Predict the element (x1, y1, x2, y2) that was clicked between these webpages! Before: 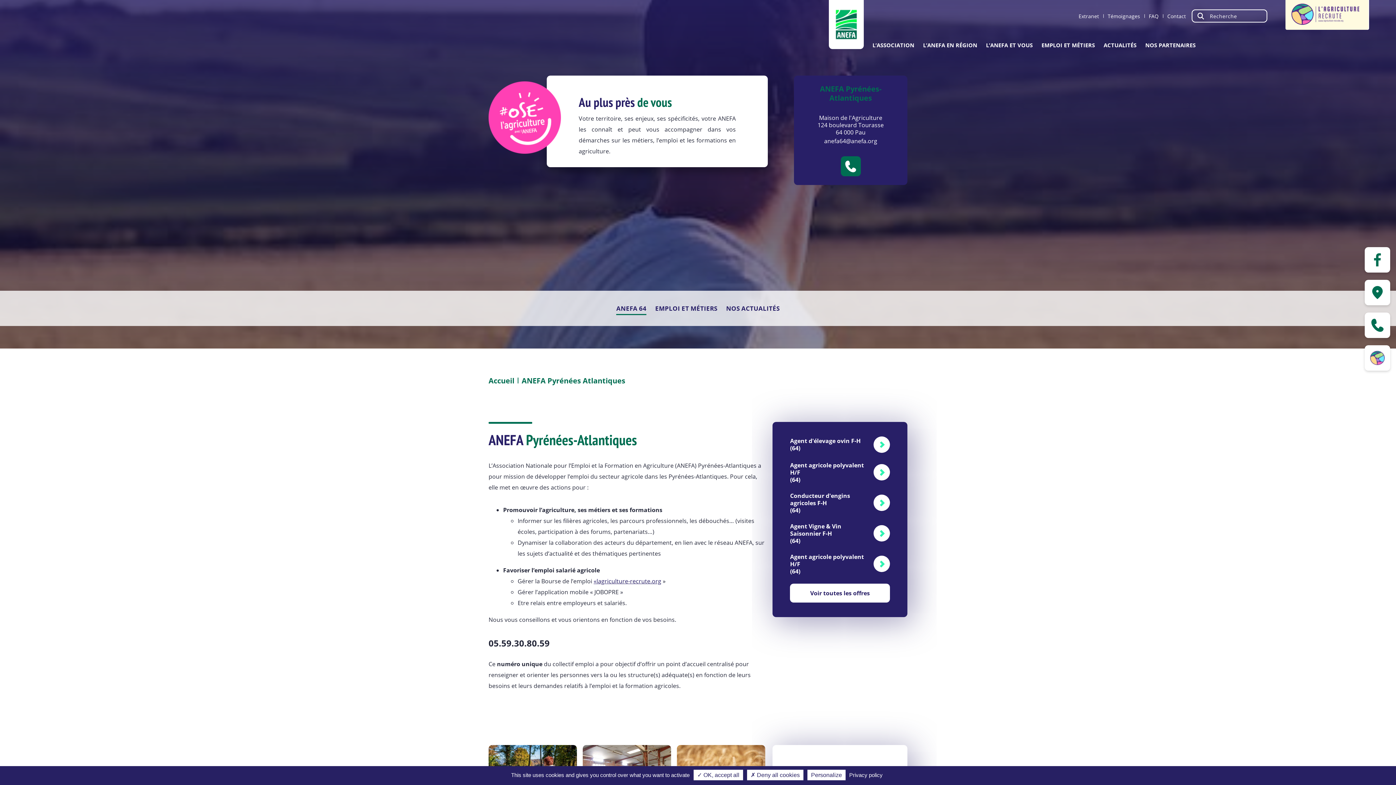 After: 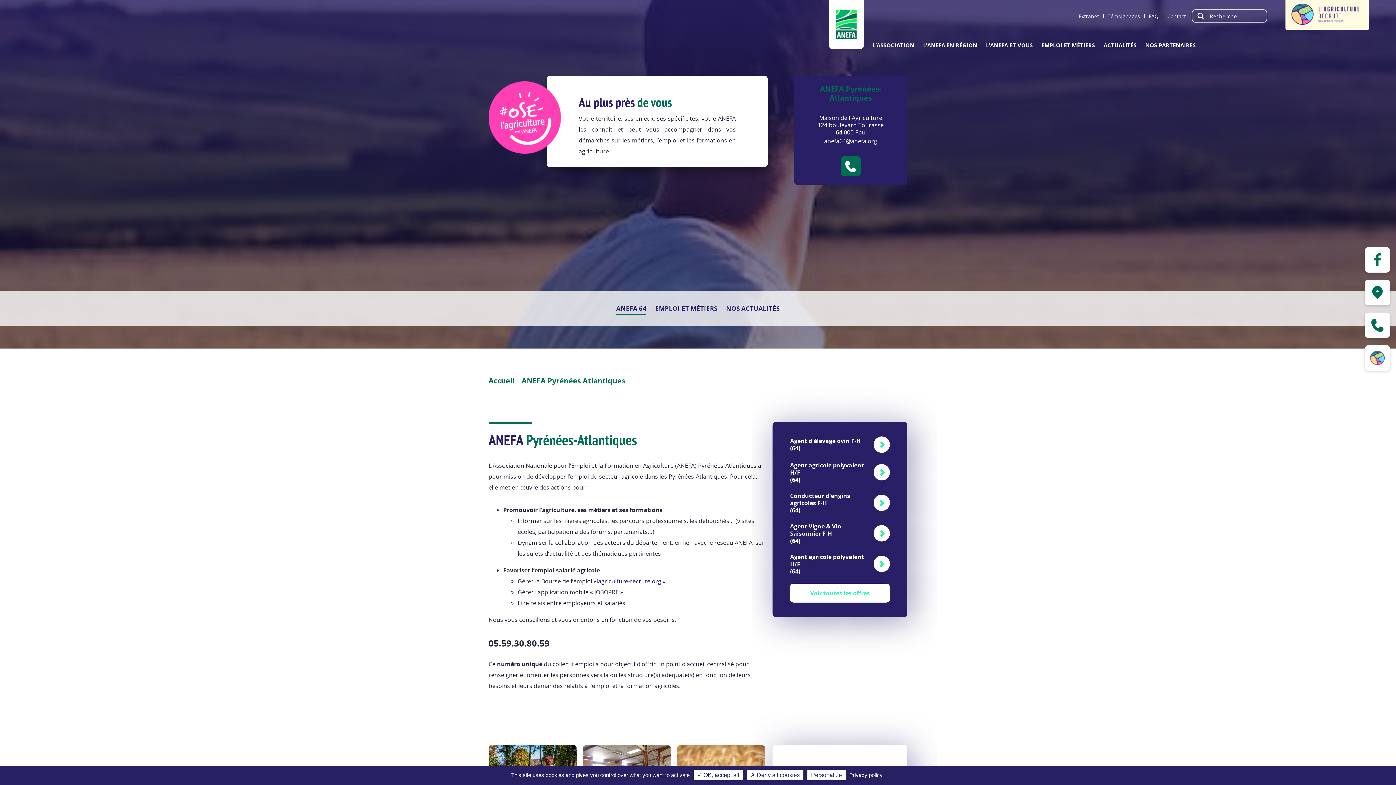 Action: bbox: (790, 583, 890, 602) label: Voir toutes les offres